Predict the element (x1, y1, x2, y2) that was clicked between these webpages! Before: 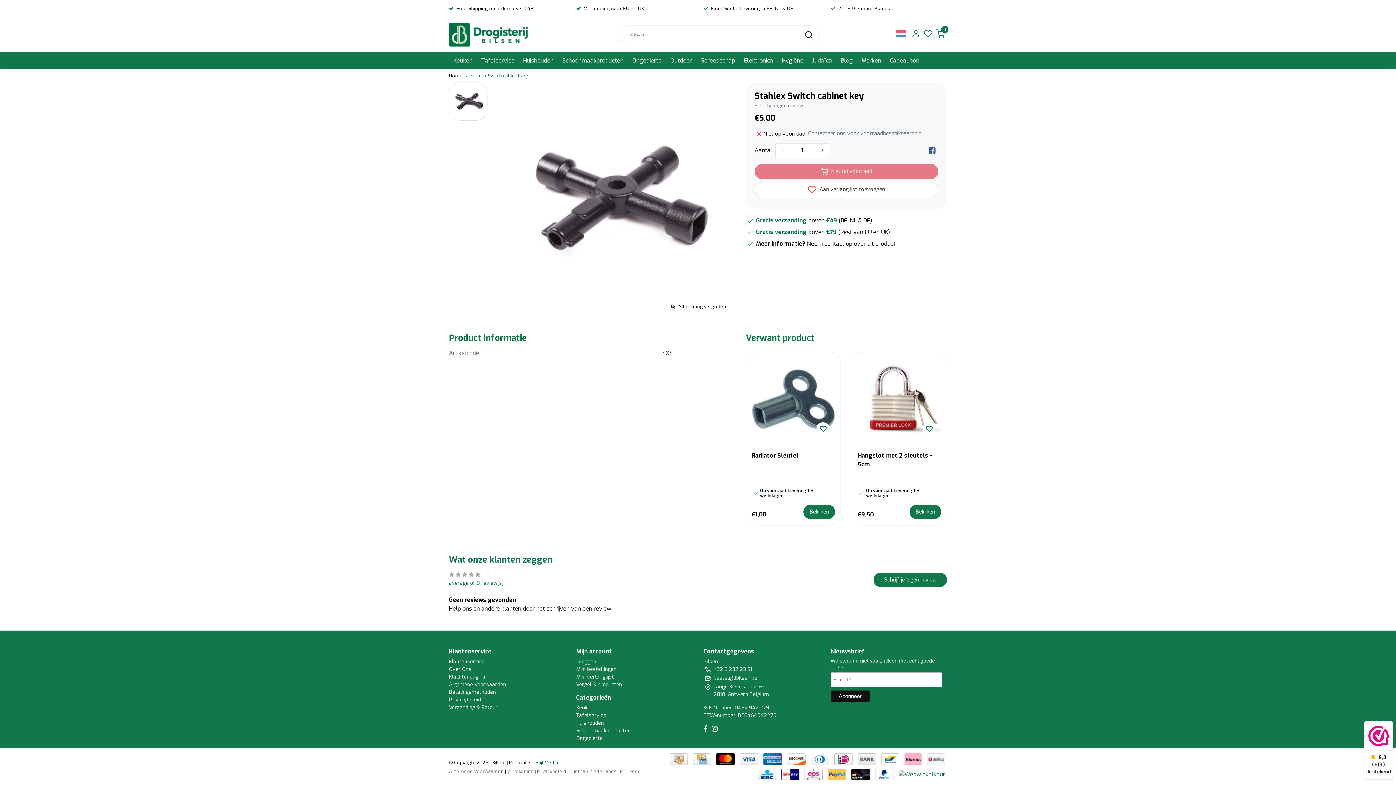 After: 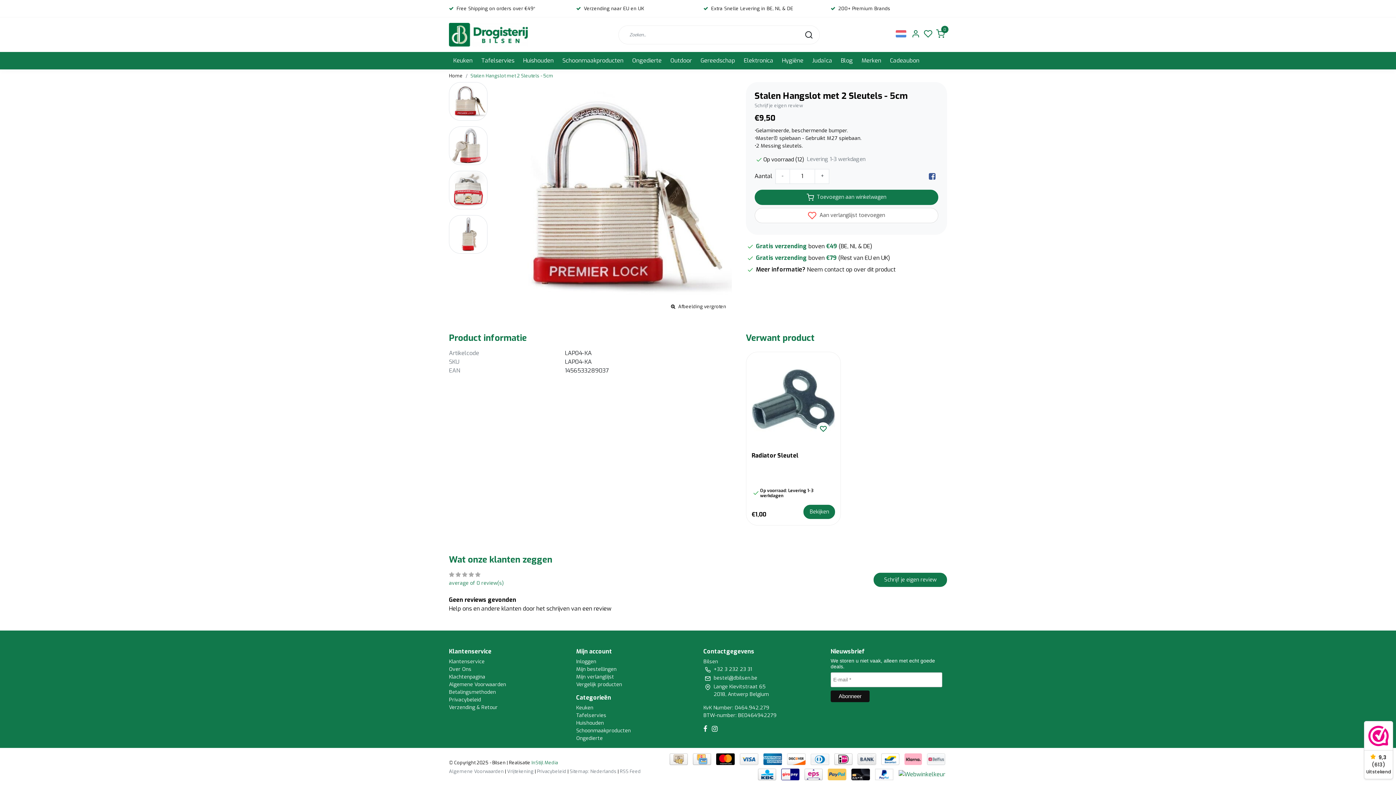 Action: bbox: (857, 385, 941, 403) label: Hangslot met 2 sleutels - 5cm